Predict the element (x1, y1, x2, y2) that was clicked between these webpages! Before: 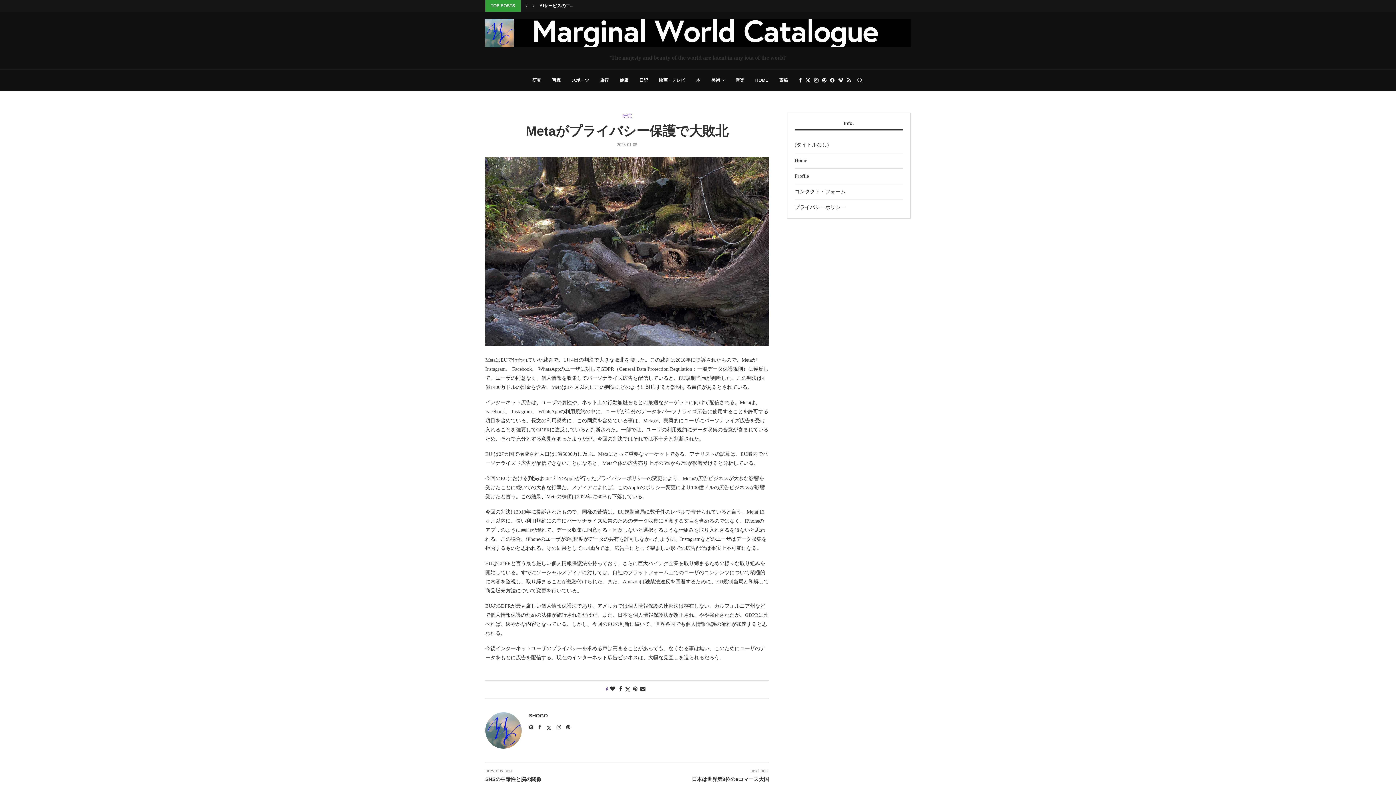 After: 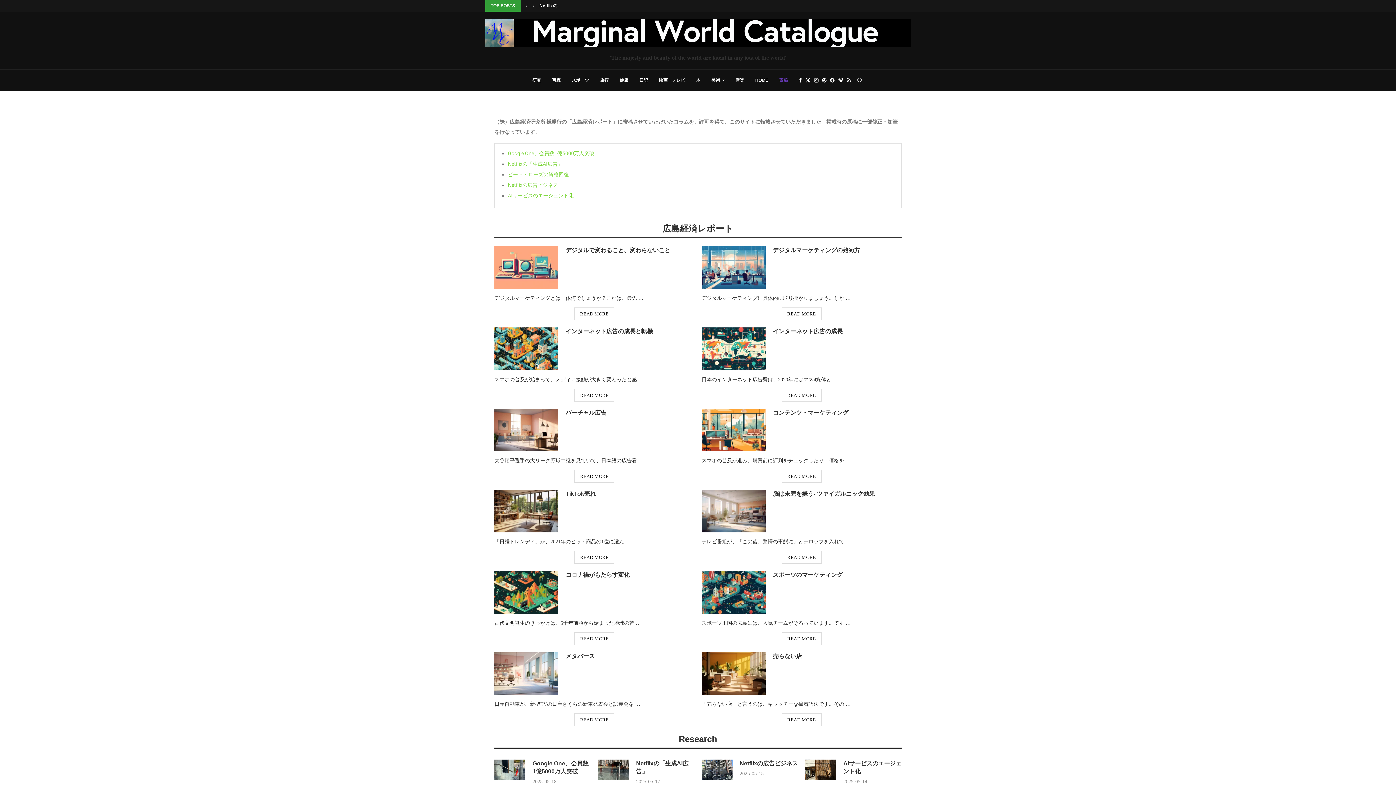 Action: label: (タイトルなし) bbox: (794, 142, 829, 147)